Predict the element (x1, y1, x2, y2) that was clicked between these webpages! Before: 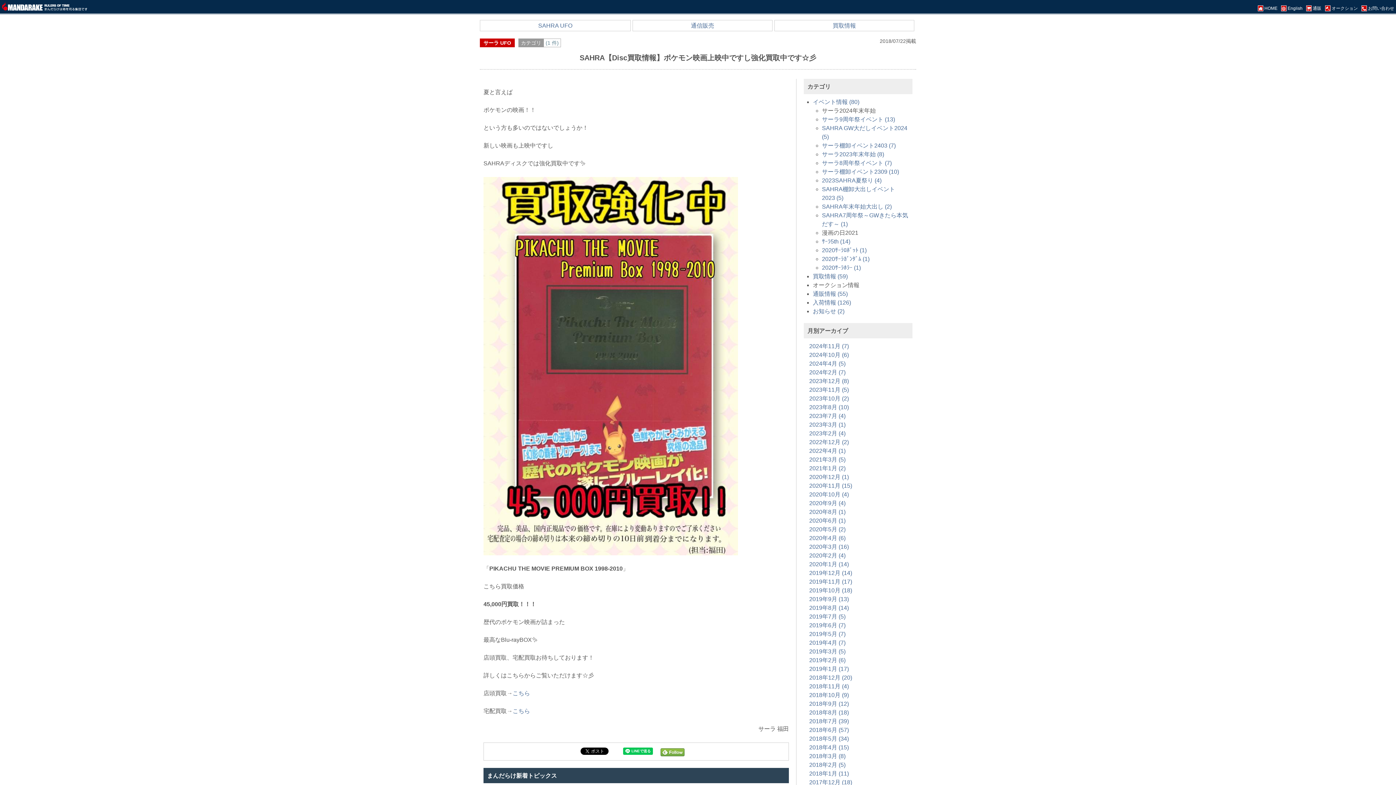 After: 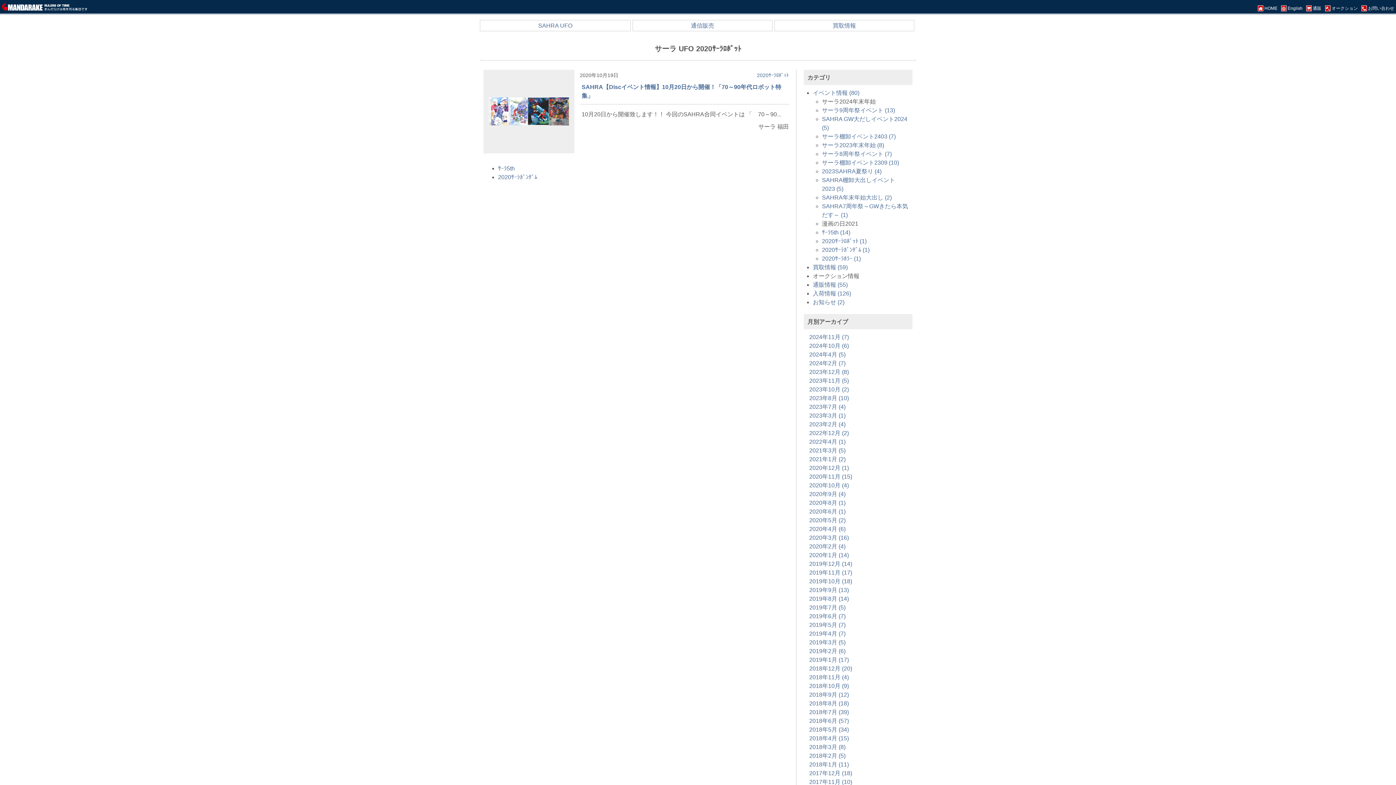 Action: bbox: (822, 247, 866, 253) label: 2020ｻｰﾗﾛﾎﾞｯﾄ (1)